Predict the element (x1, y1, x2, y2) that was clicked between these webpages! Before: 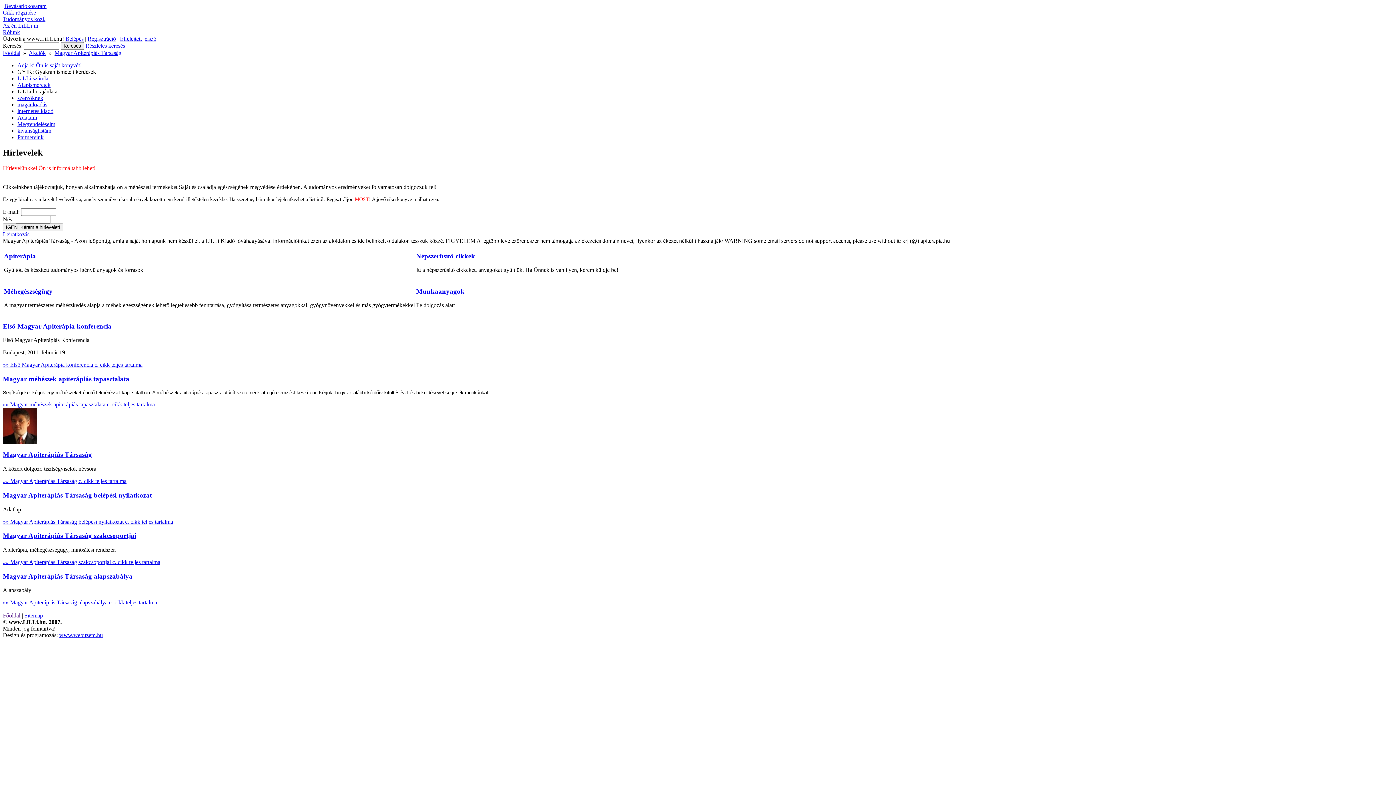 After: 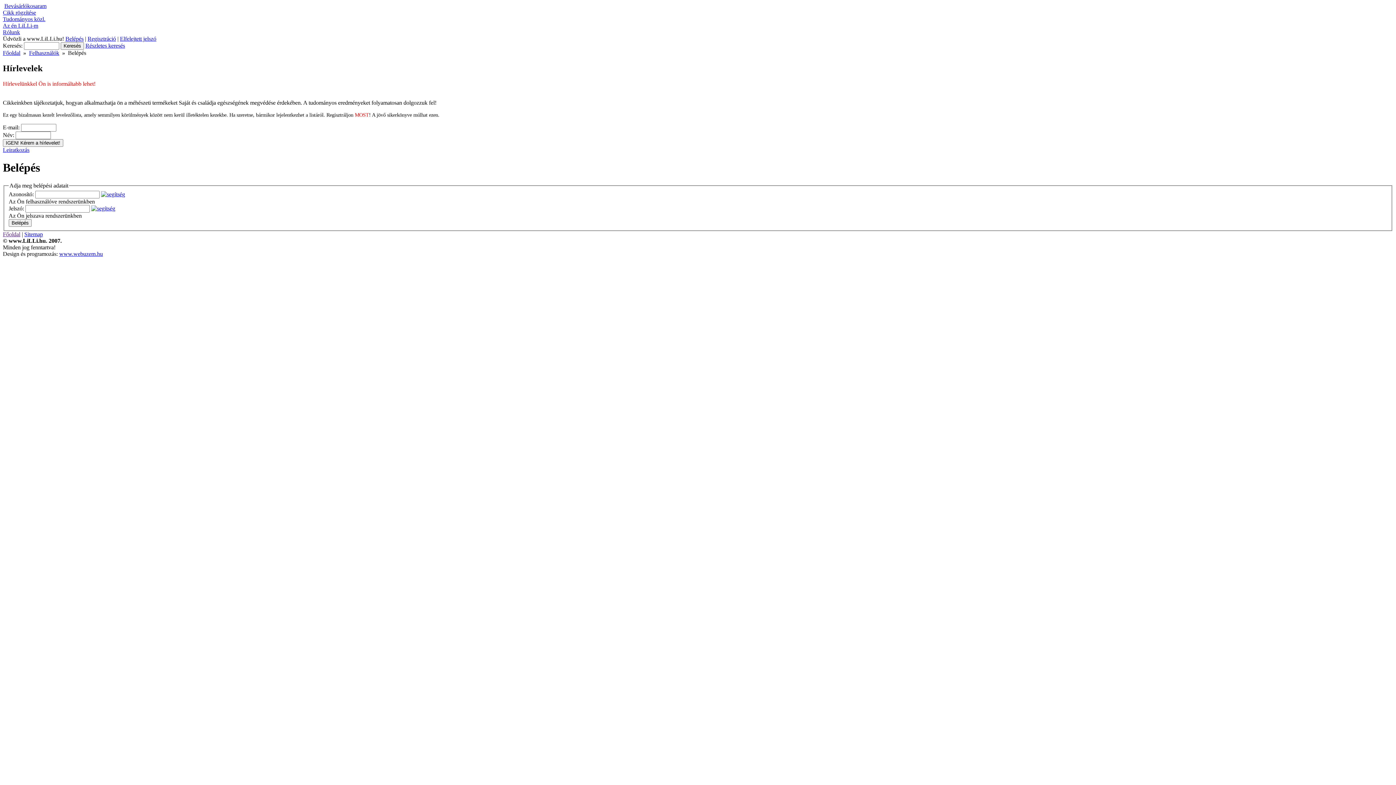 Action: label: Adataim bbox: (17, 114, 37, 120)